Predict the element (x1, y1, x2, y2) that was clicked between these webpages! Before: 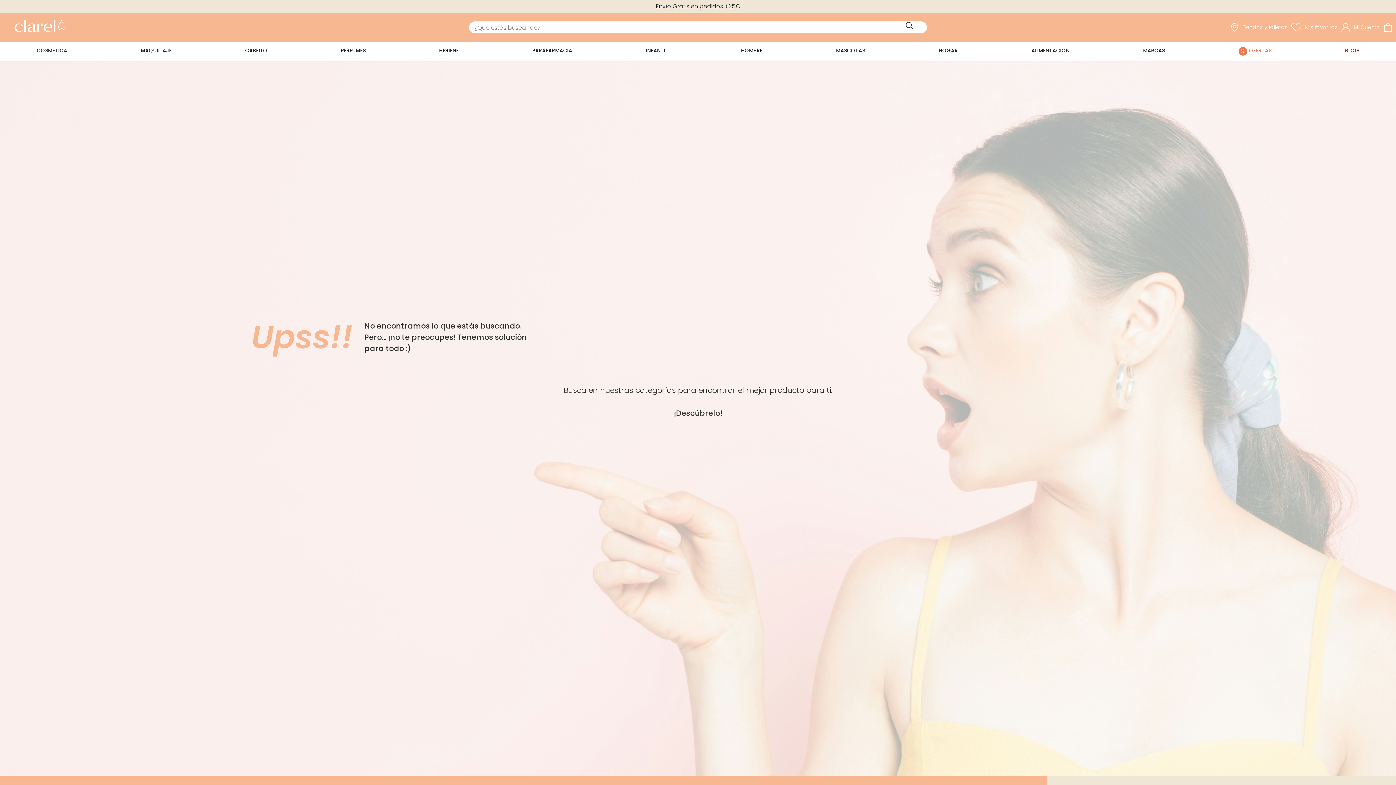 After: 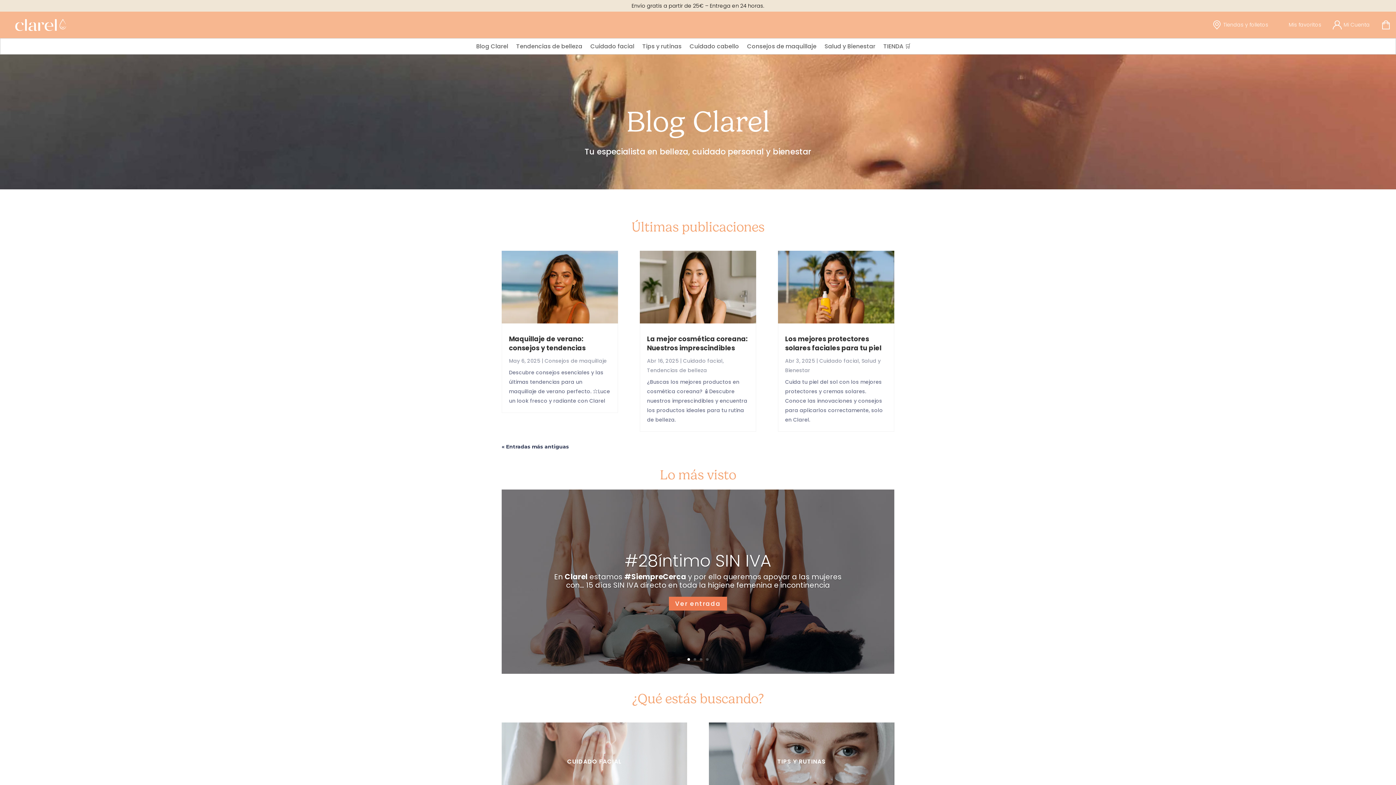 Action: bbox: (1345, 46, 1359, 54) label: BLOG